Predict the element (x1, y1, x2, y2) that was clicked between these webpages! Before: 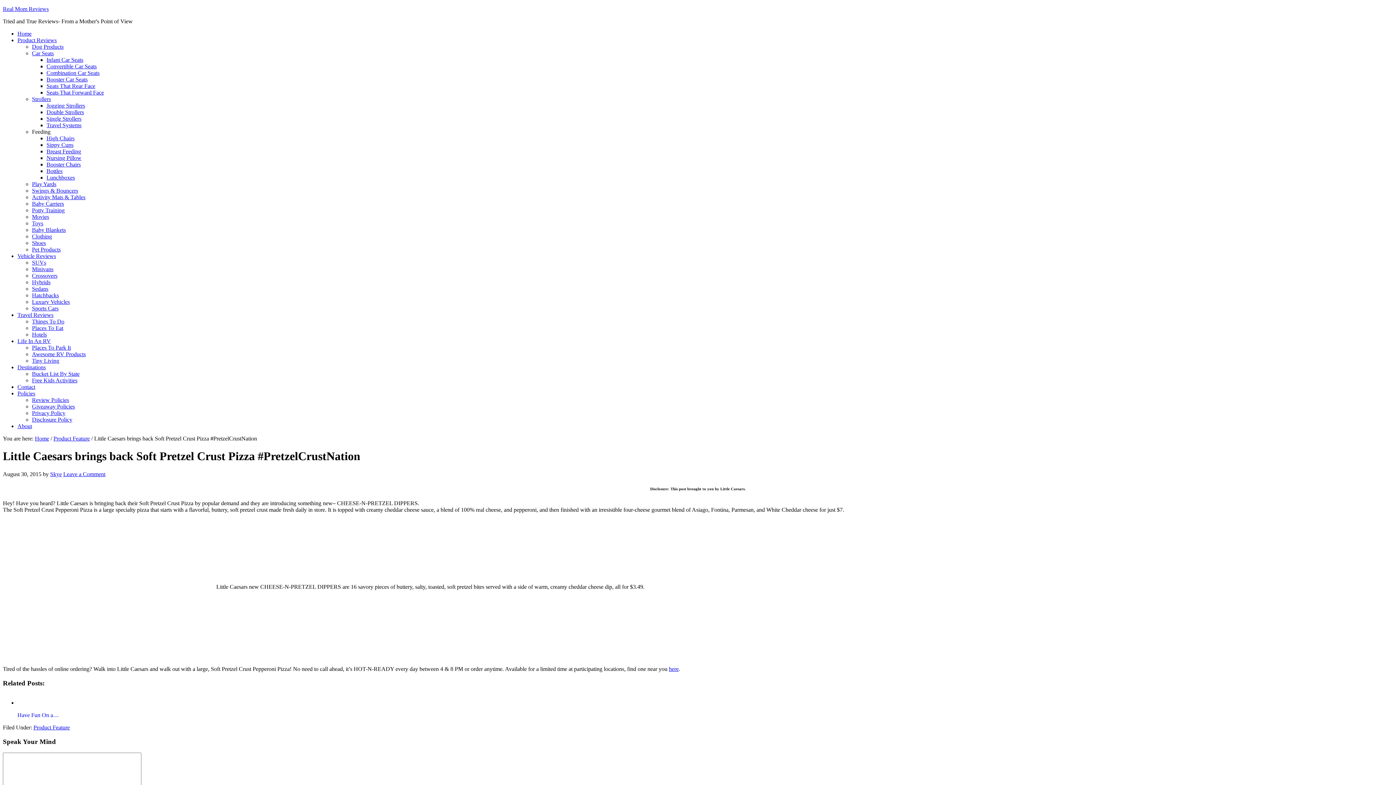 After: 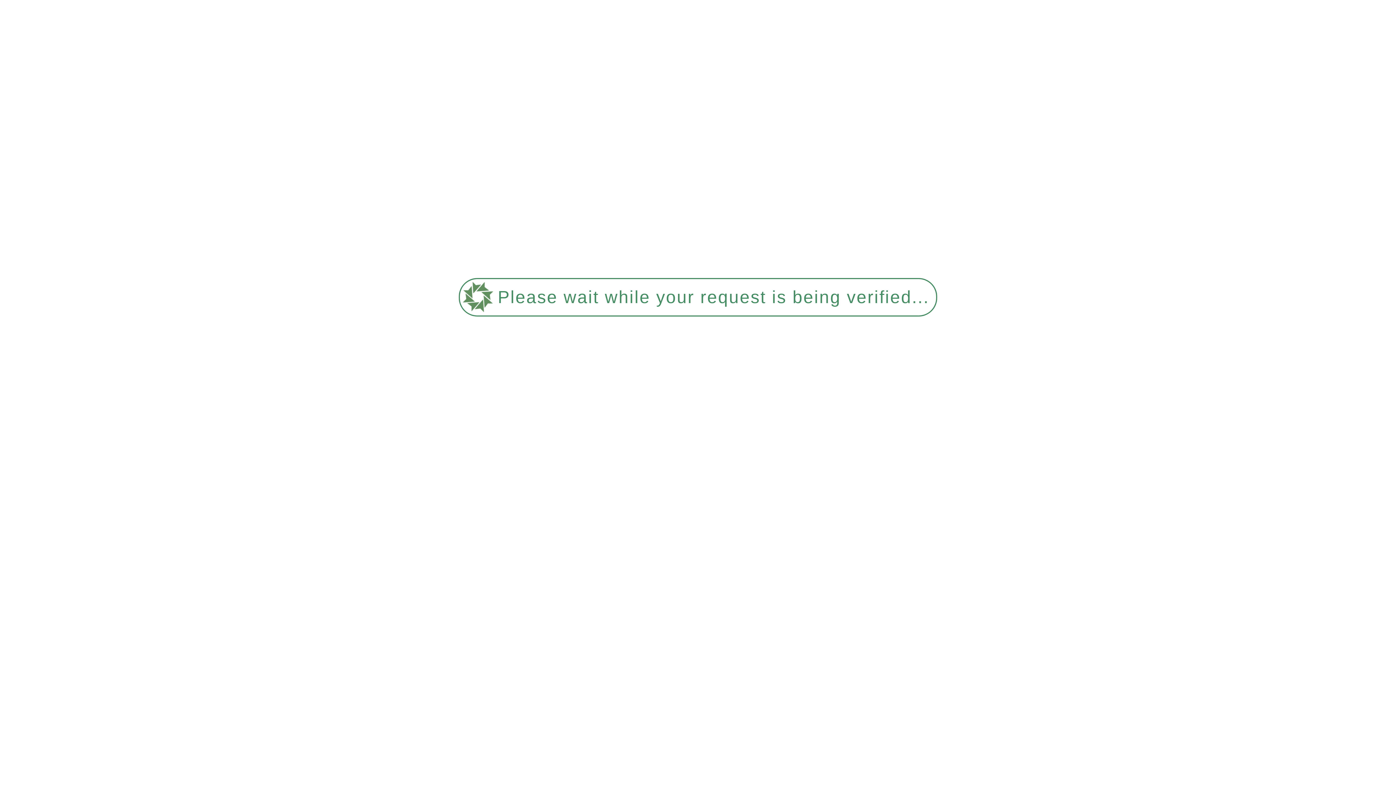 Action: label: Convertible Car Seats bbox: (46, 63, 96, 69)